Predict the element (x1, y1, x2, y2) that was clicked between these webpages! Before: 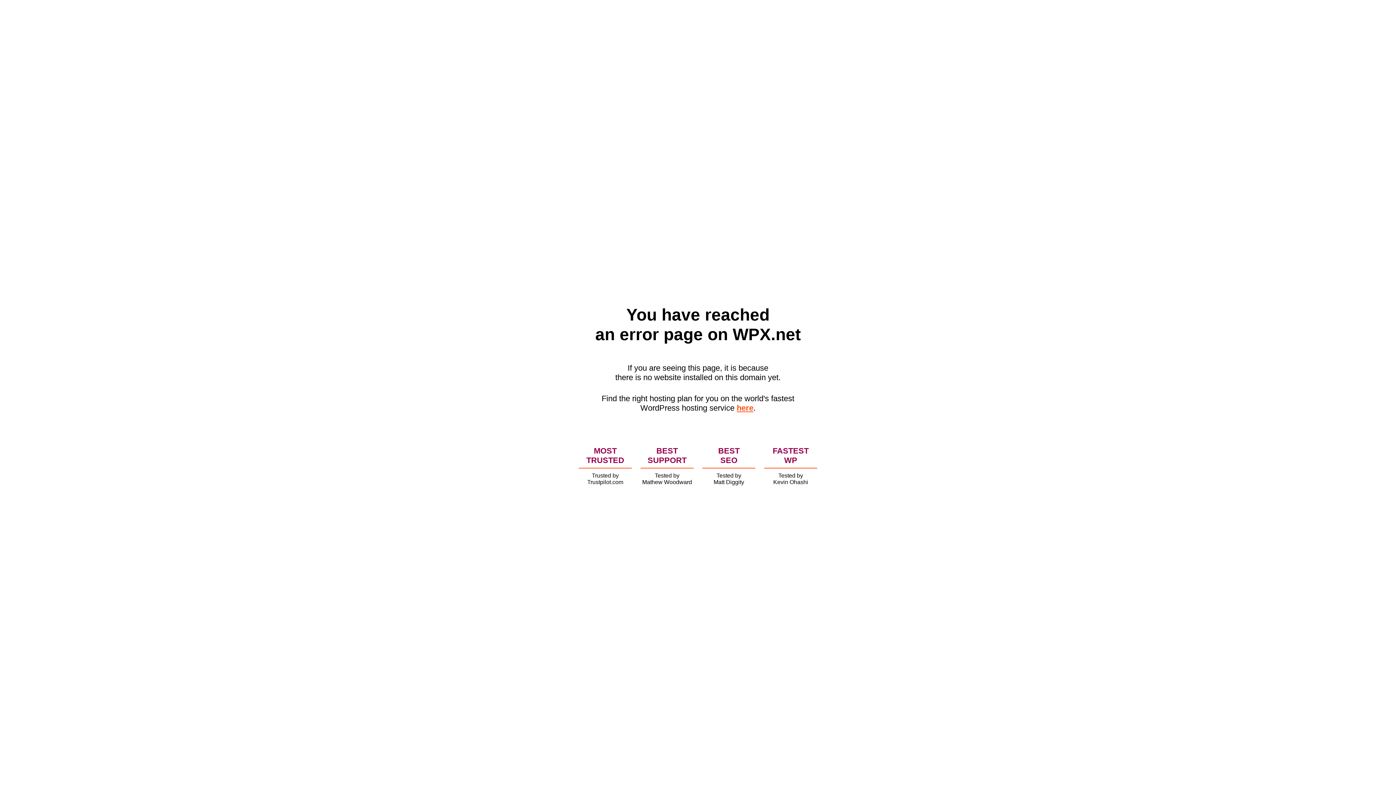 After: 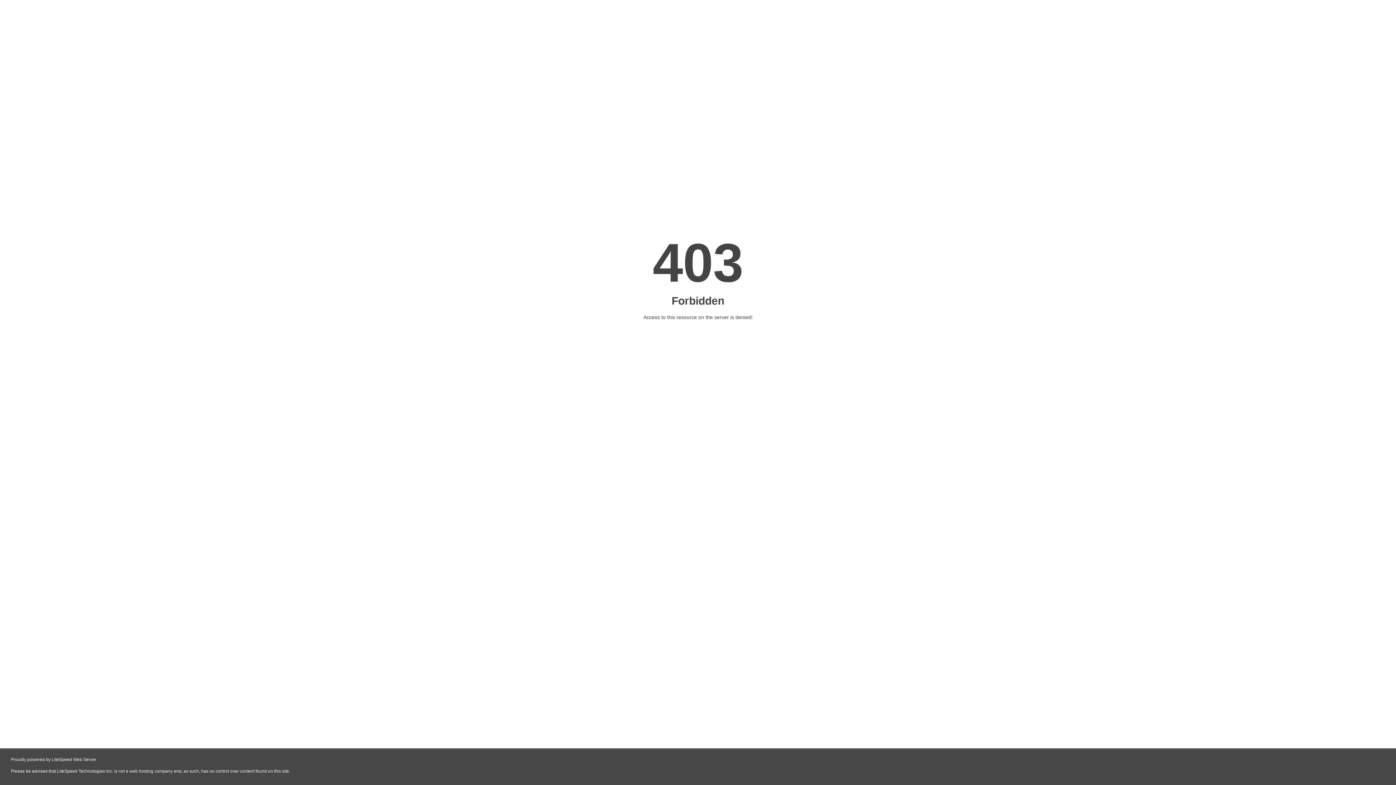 Action: label: here bbox: (736, 403, 753, 412)